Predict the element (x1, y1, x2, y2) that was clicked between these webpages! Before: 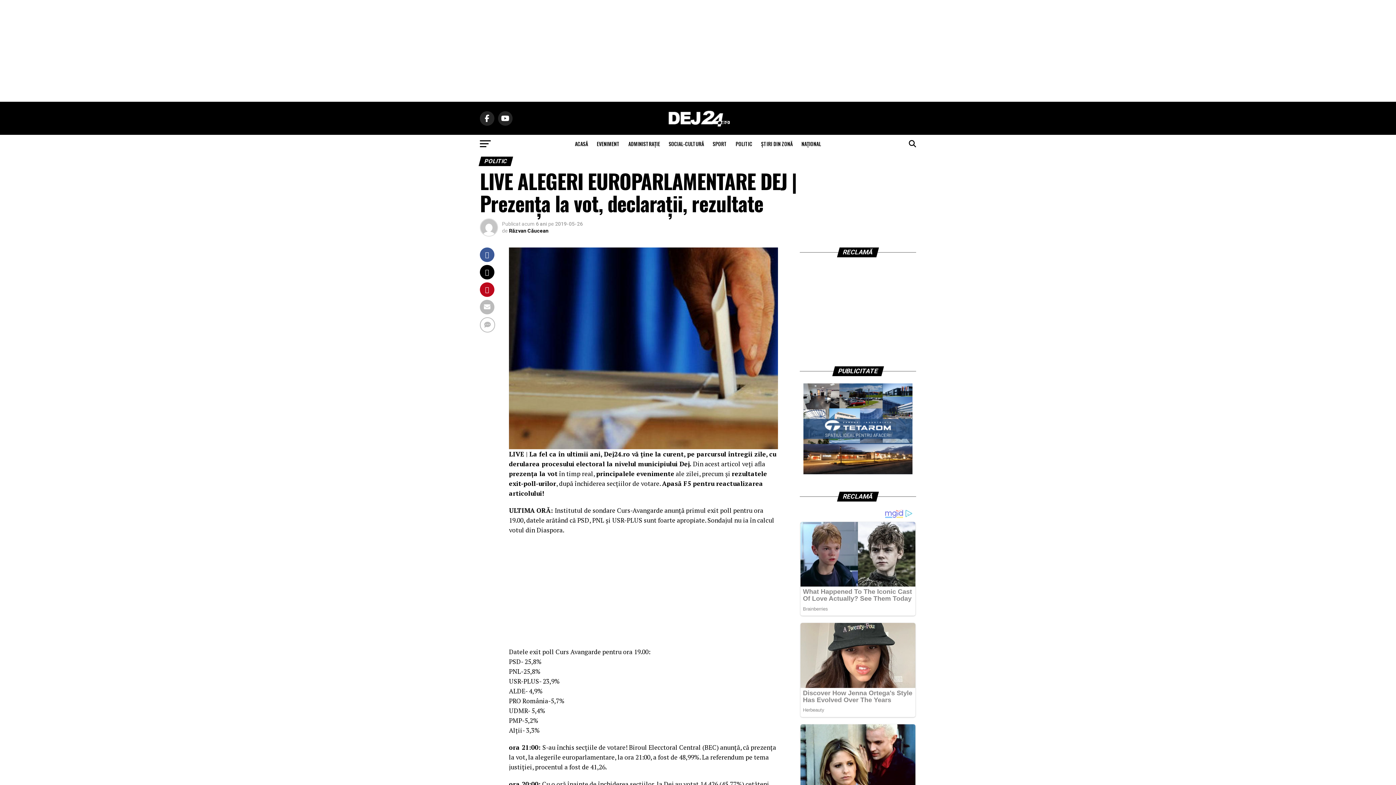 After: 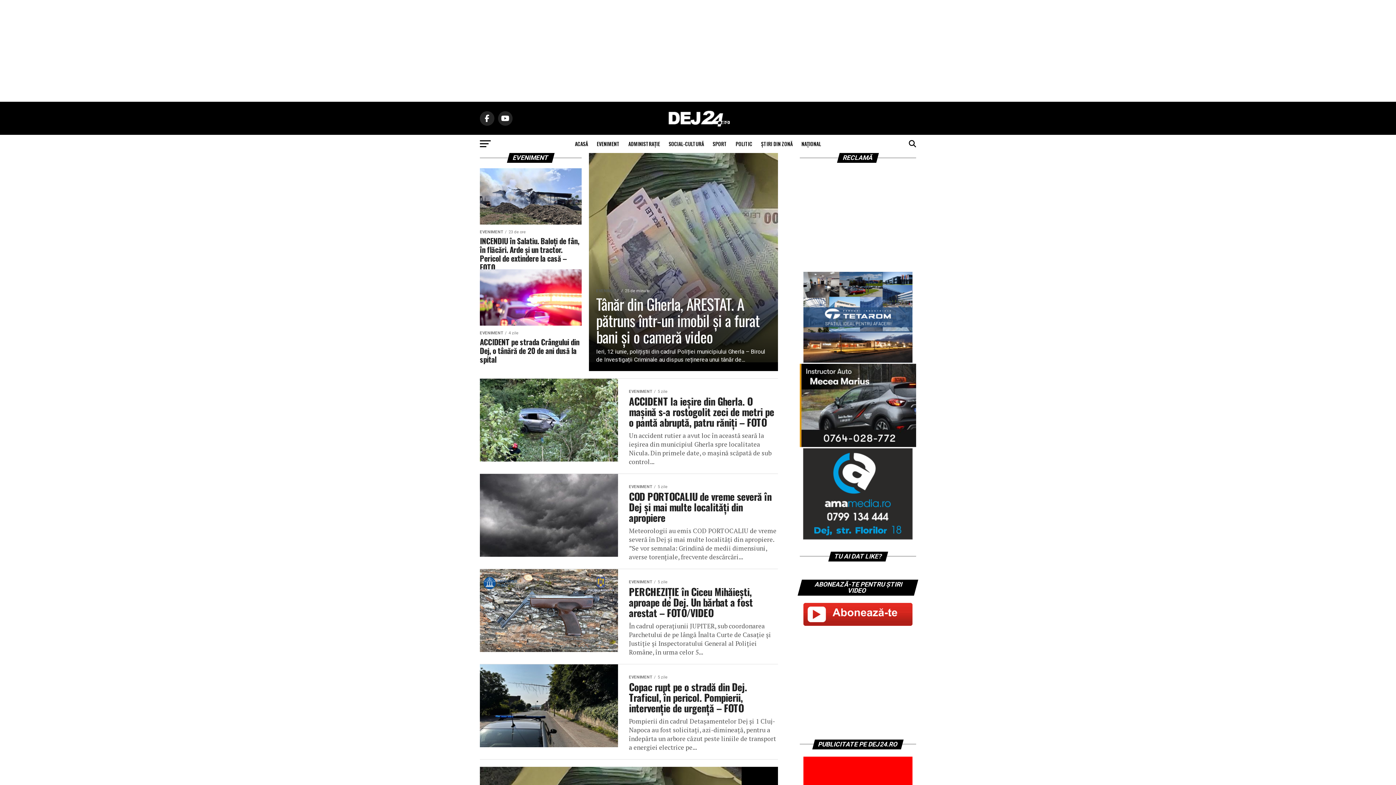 Action: label: EVENIMENT bbox: (592, 134, 624, 153)